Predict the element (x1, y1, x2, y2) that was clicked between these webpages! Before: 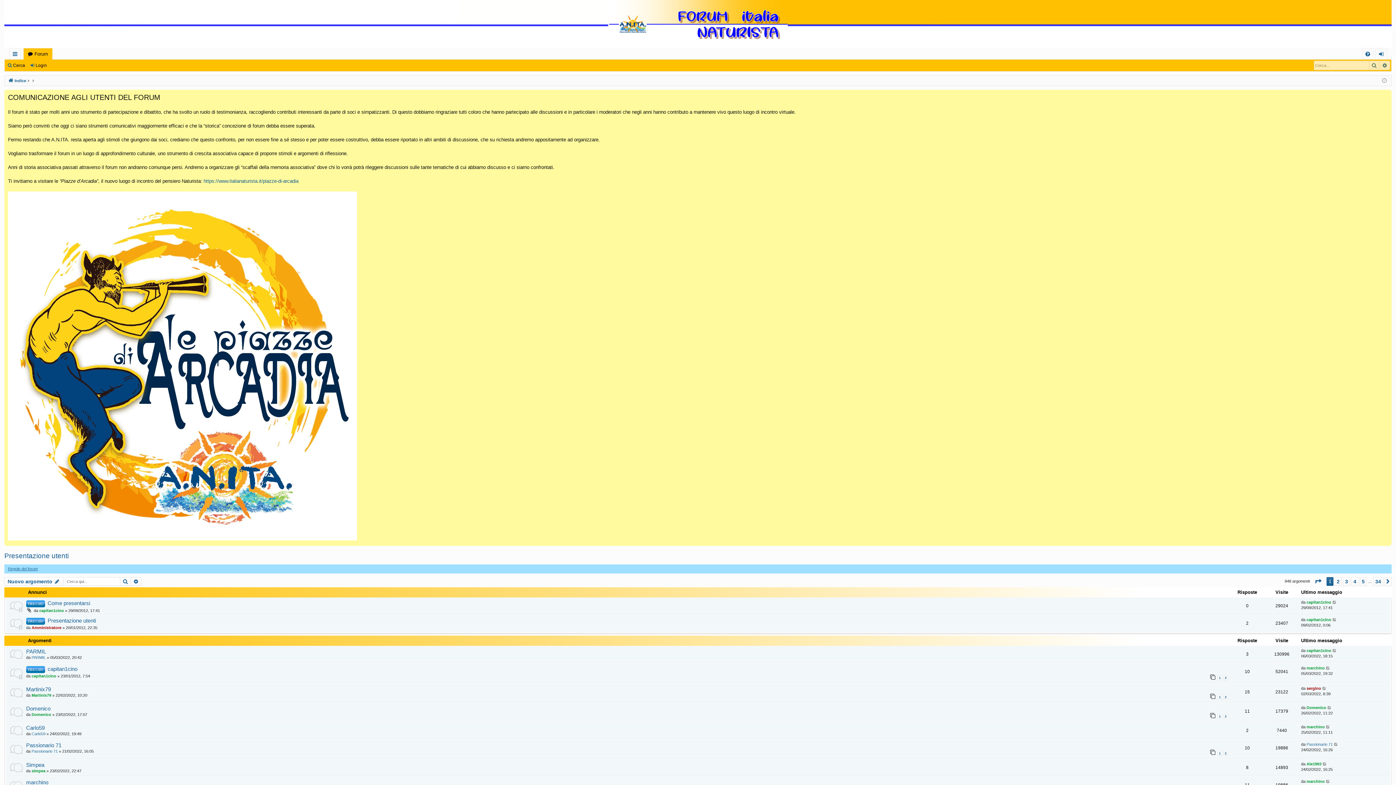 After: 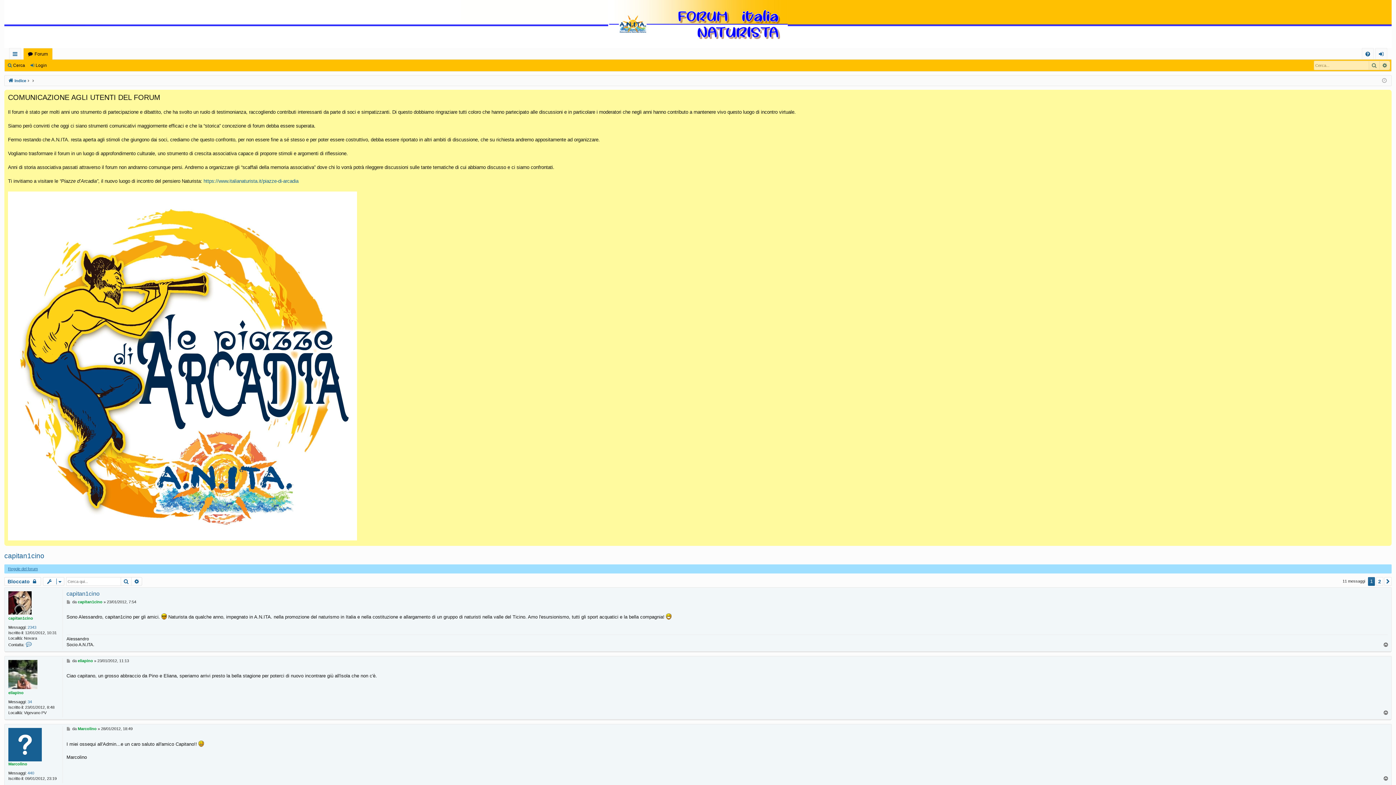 Action: bbox: (1217, 675, 1222, 680) label: 1